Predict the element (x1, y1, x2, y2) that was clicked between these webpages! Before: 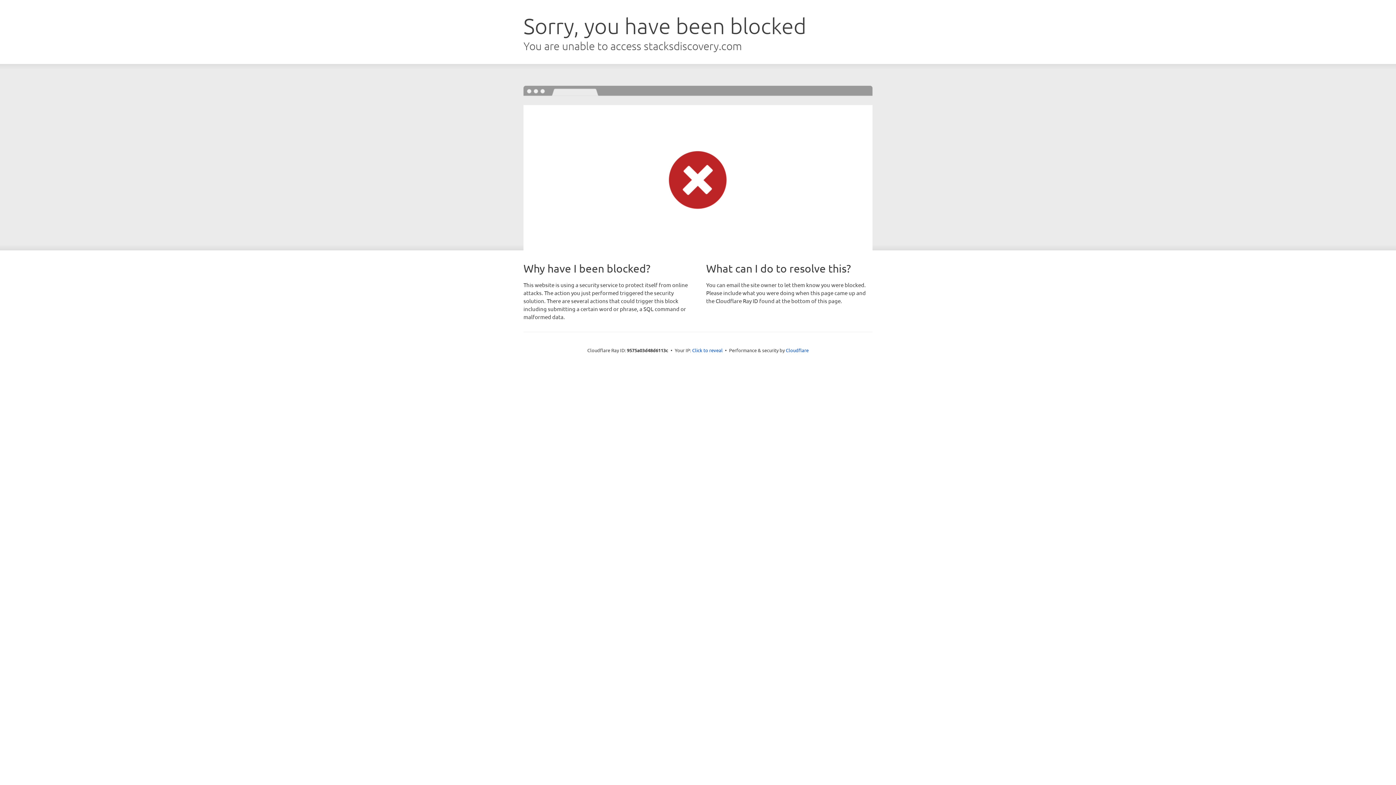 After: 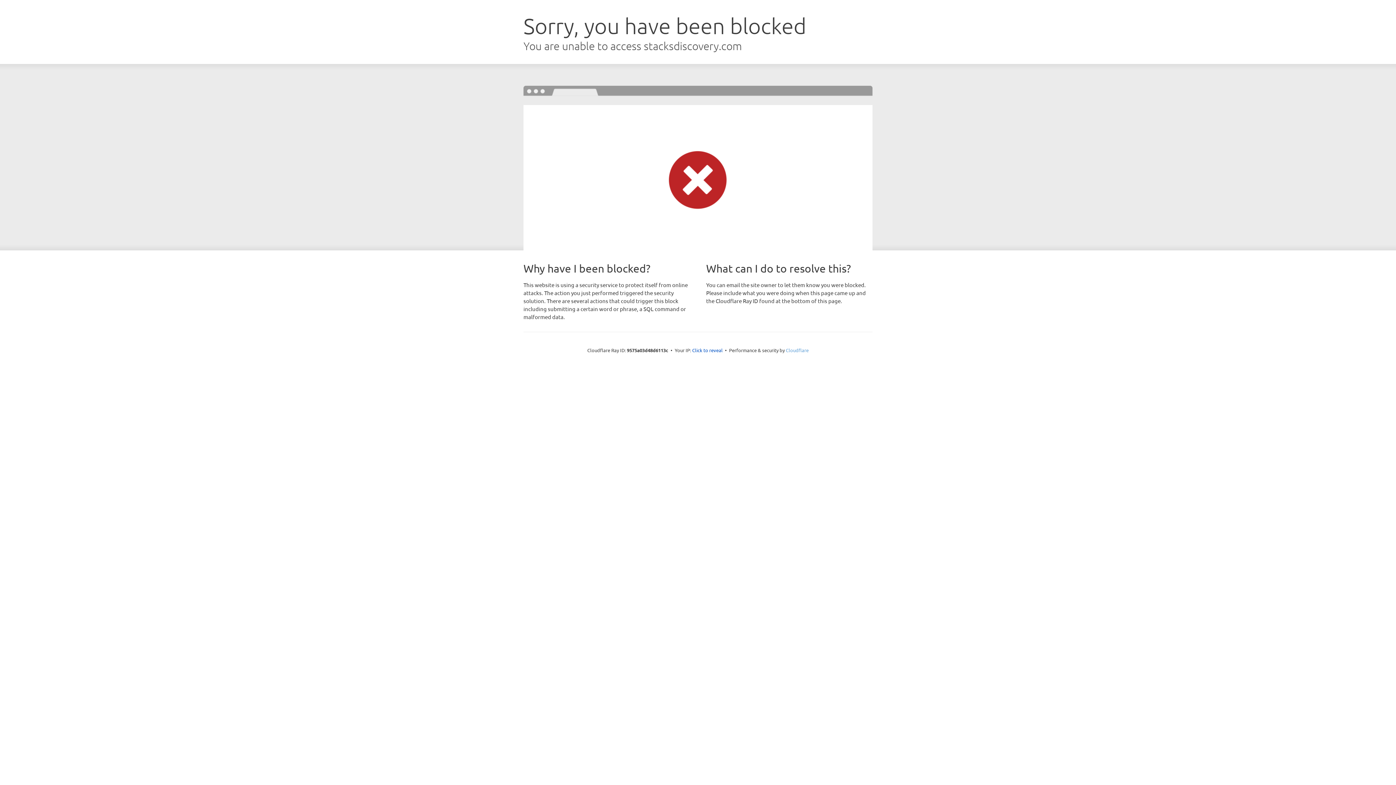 Action: label: Cloudflare bbox: (786, 347, 808, 353)